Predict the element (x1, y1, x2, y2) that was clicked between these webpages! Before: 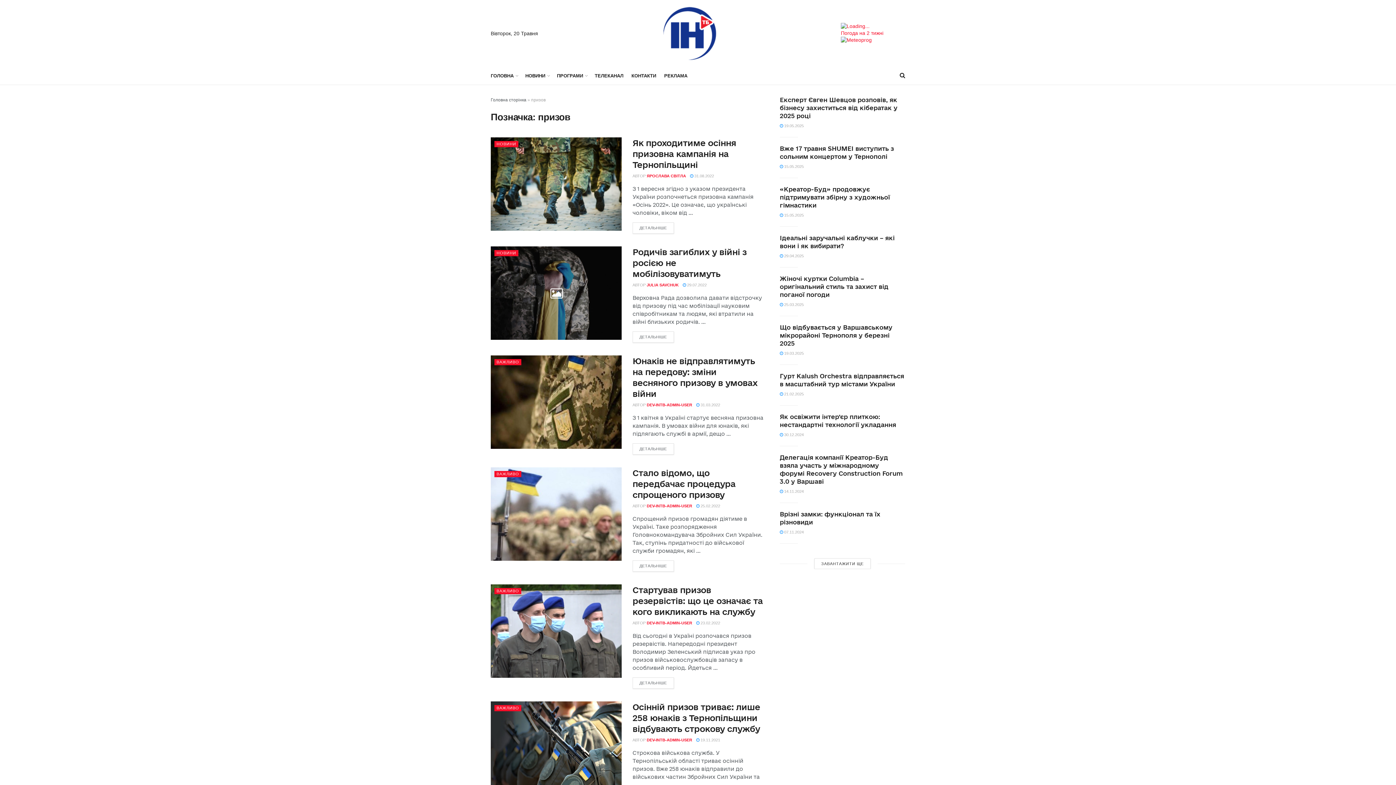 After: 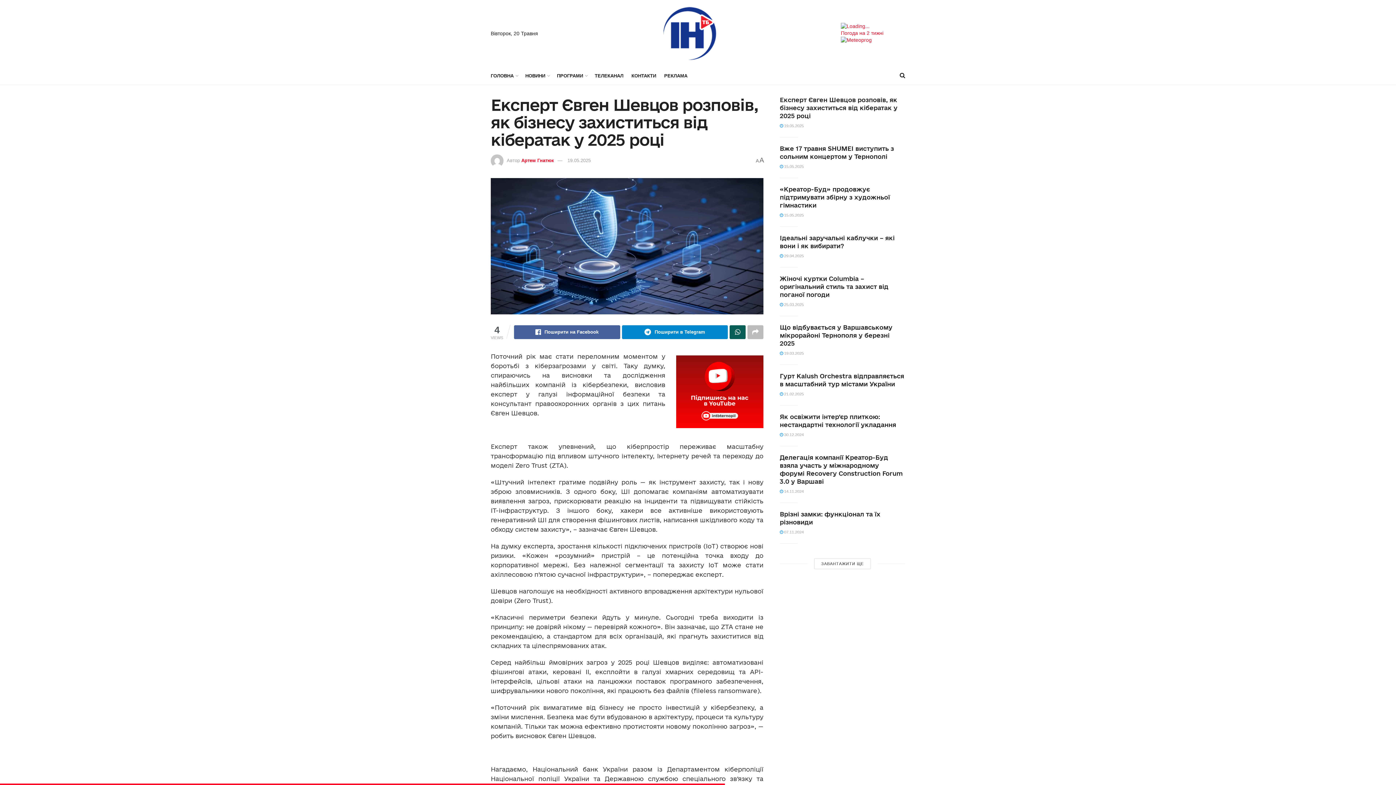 Action: label:  19.05.2025 bbox: (780, 123, 804, 128)